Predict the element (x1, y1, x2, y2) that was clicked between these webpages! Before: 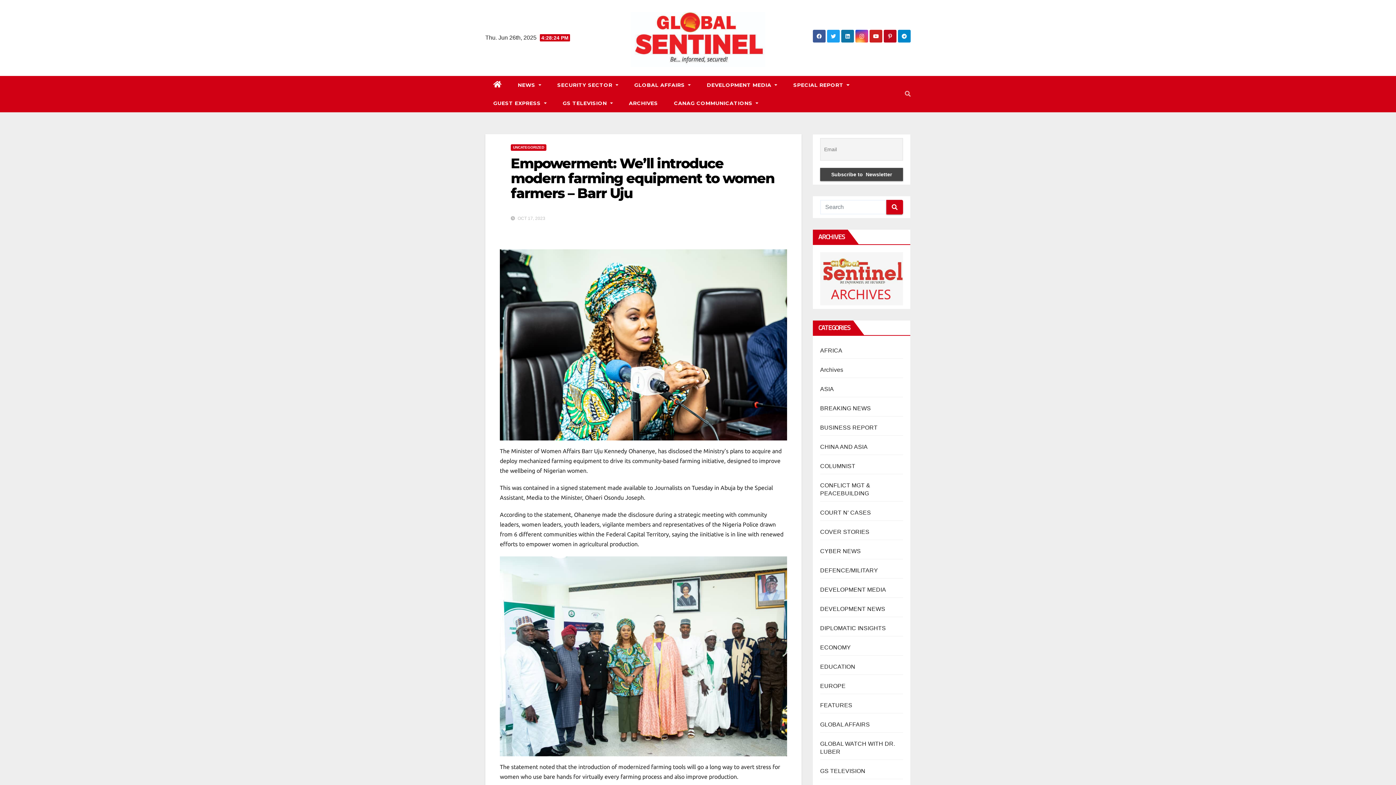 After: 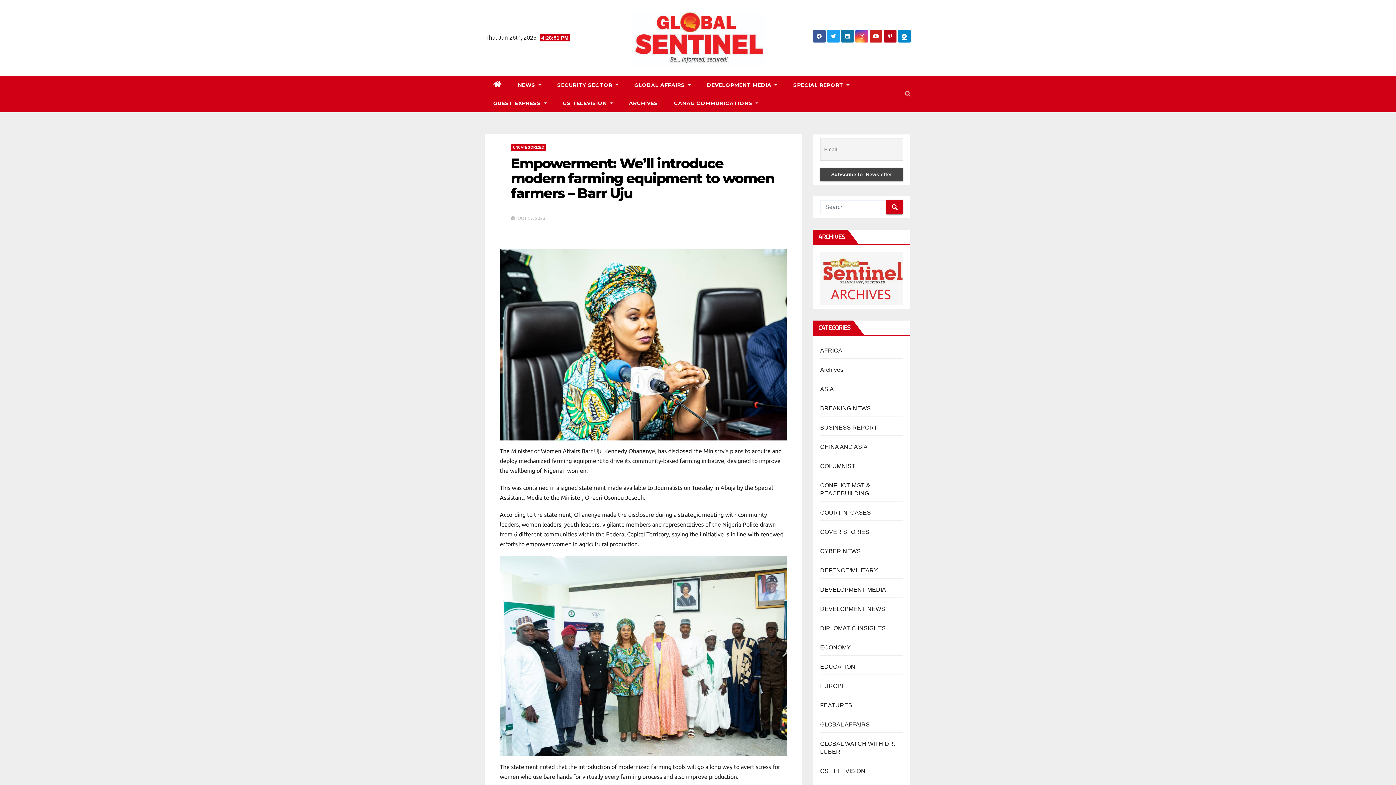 Action: bbox: (902, 33, 907, 39)